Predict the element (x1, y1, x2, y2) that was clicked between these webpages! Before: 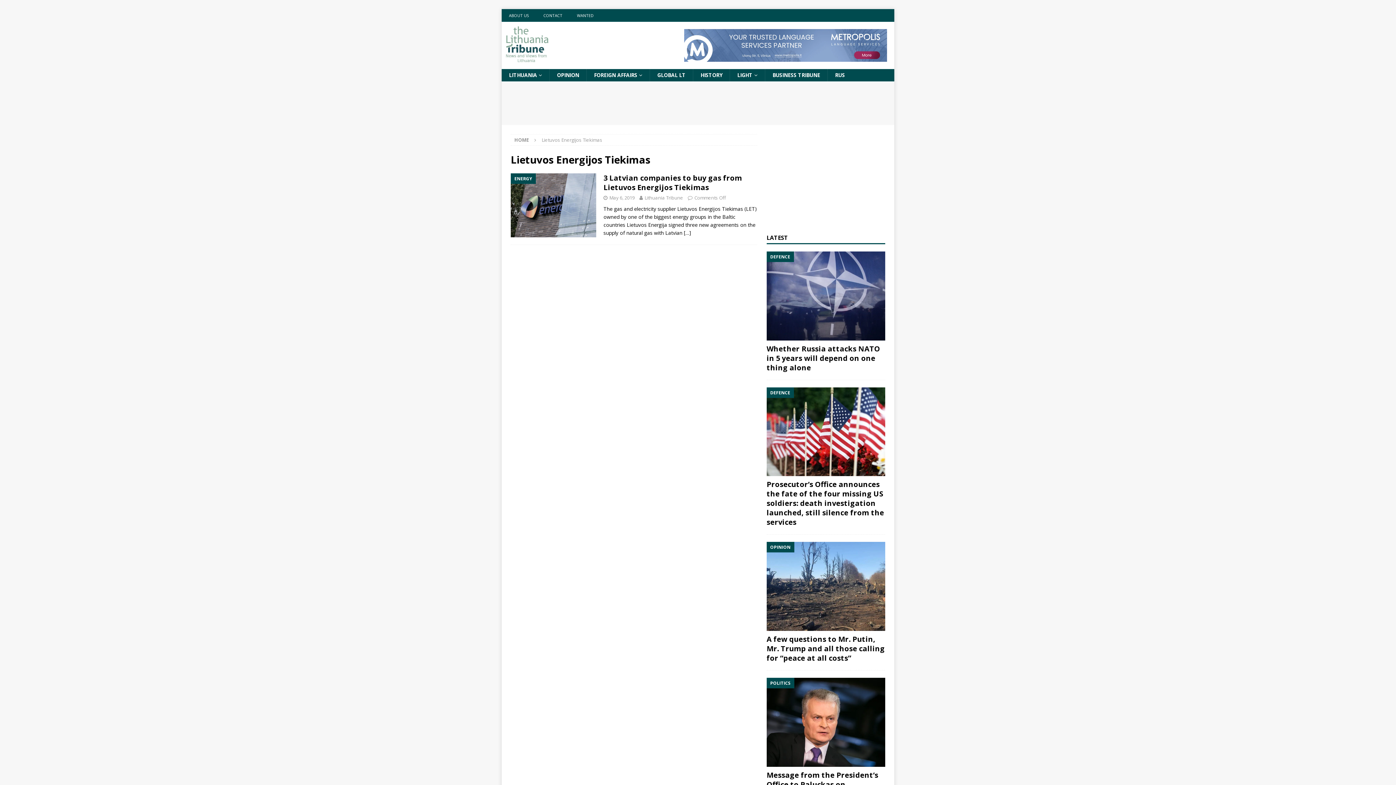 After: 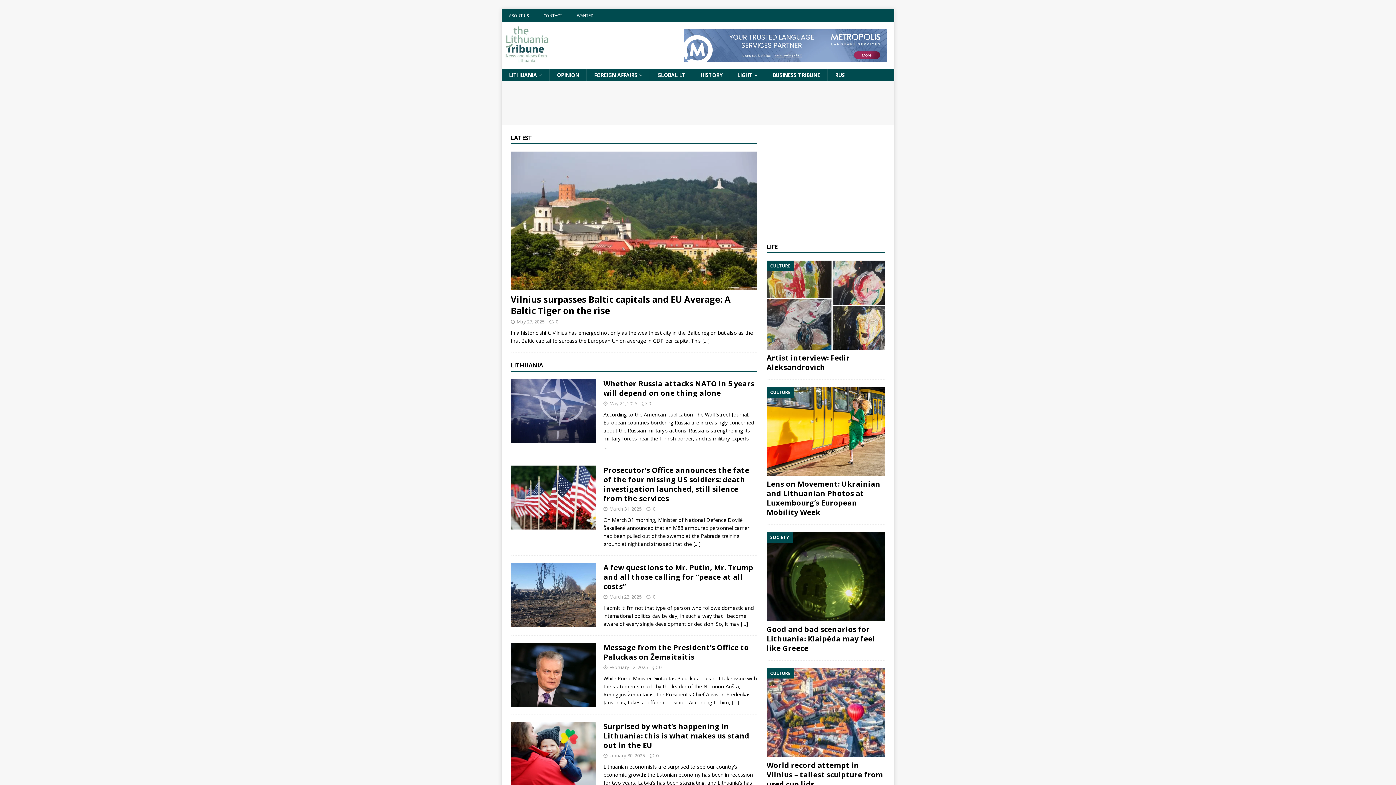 Action: label: HOME bbox: (514, 136, 529, 143)